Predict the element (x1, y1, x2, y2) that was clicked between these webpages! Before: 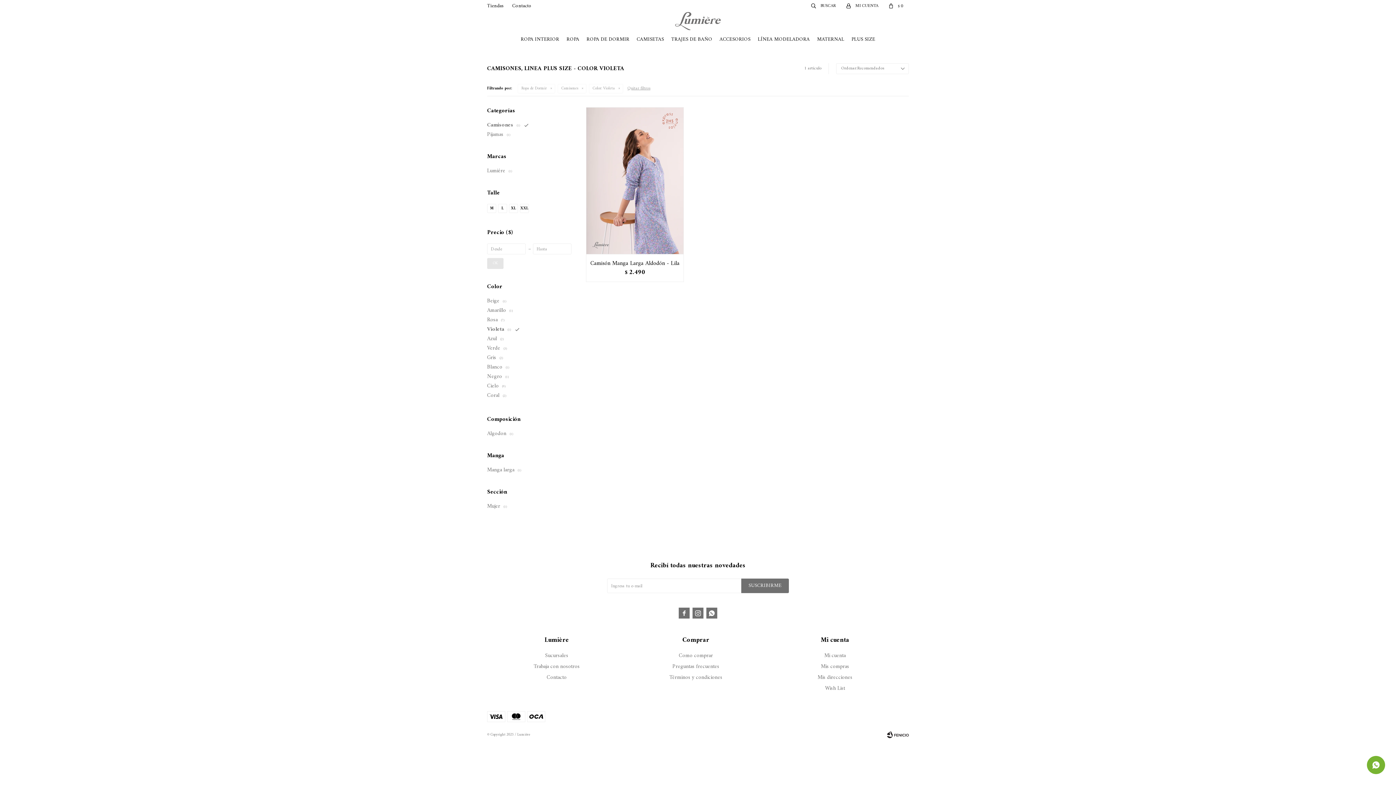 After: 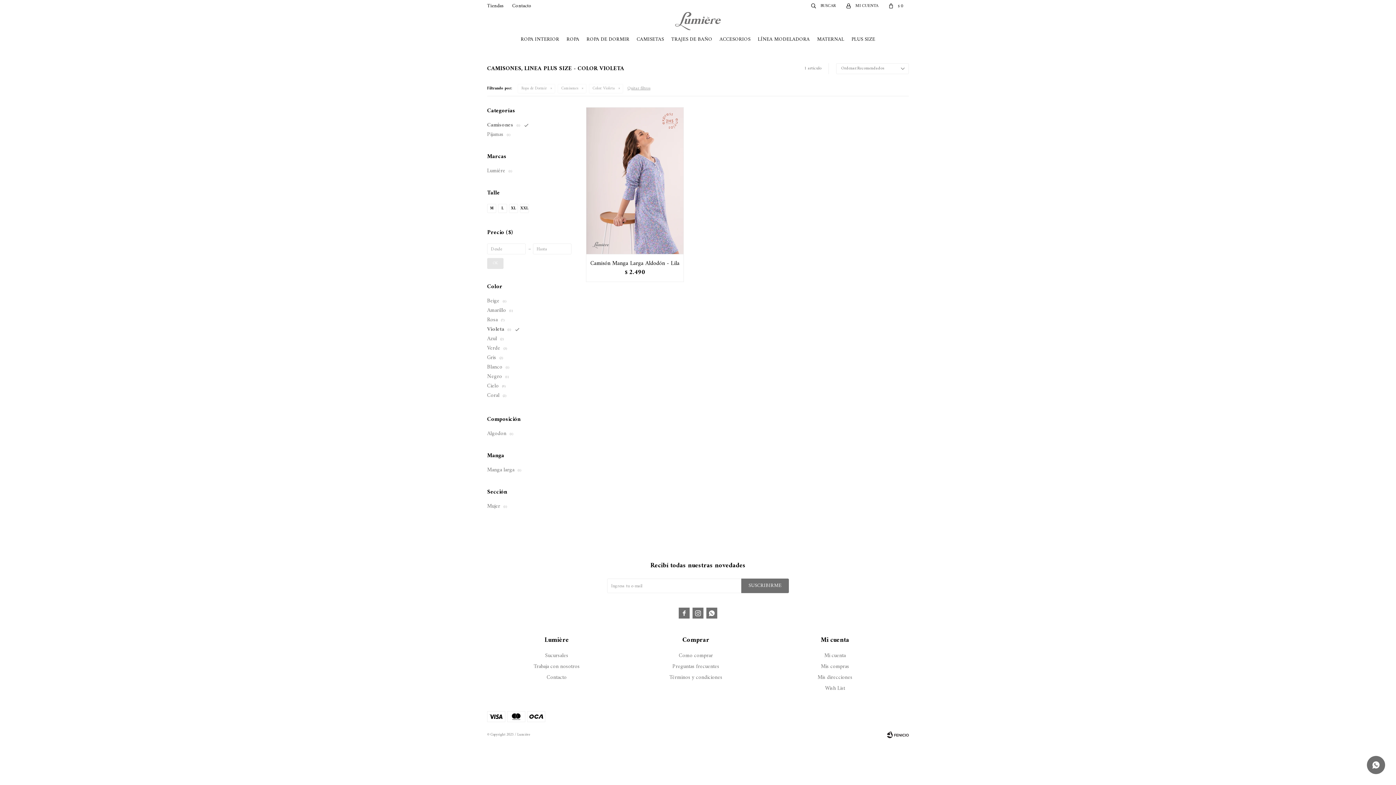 Action: bbox: (1367, 756, 1385, 774)